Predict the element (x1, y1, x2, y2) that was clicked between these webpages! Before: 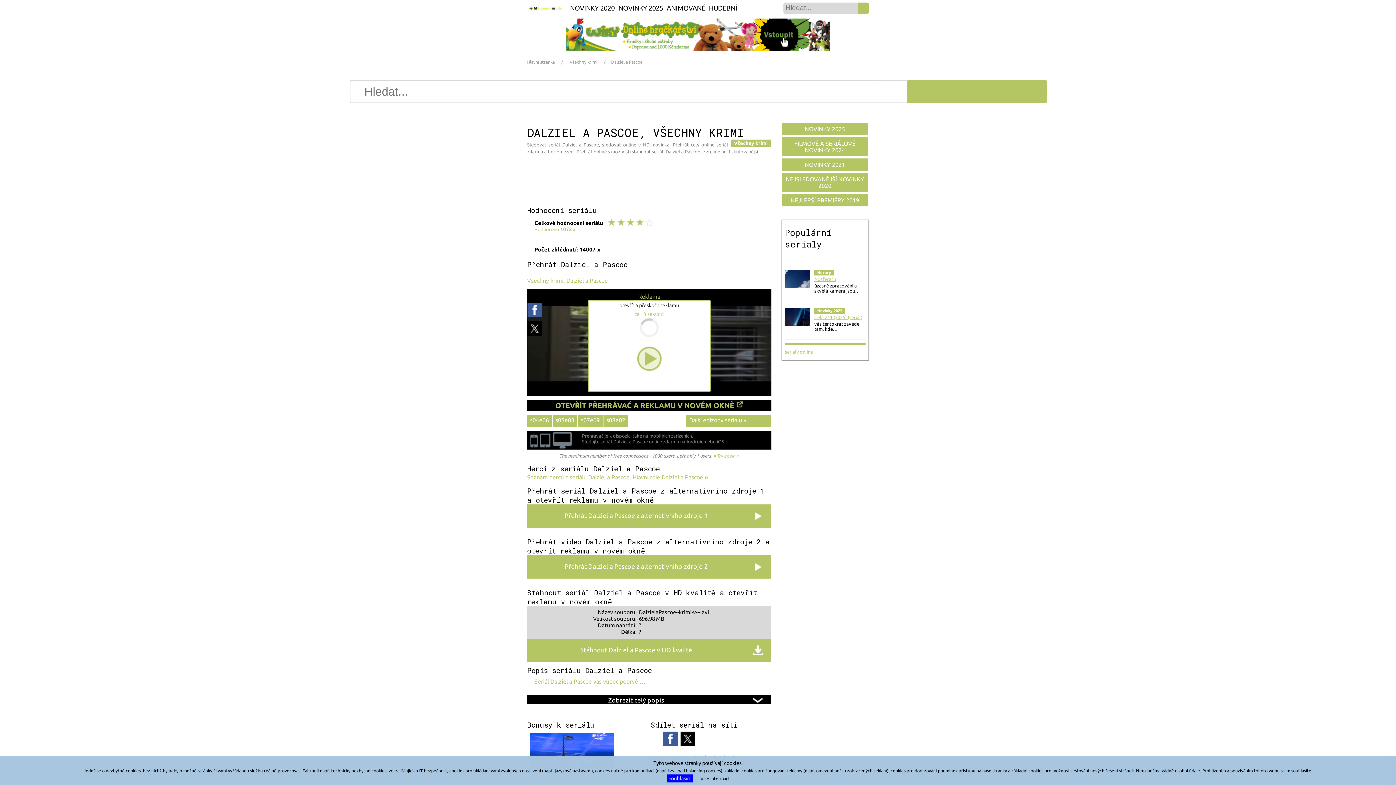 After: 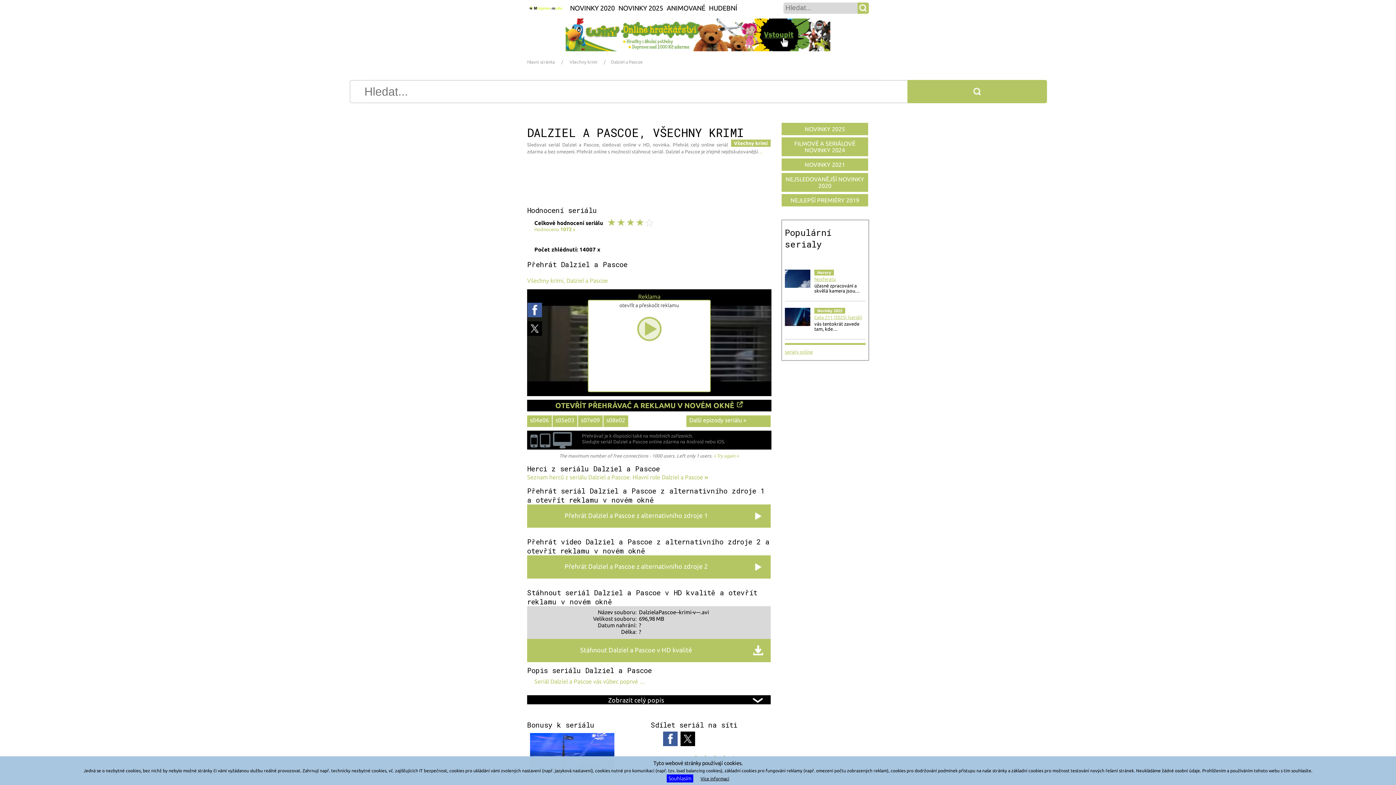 Action: label: Více informací bbox: (700, 776, 729, 781)